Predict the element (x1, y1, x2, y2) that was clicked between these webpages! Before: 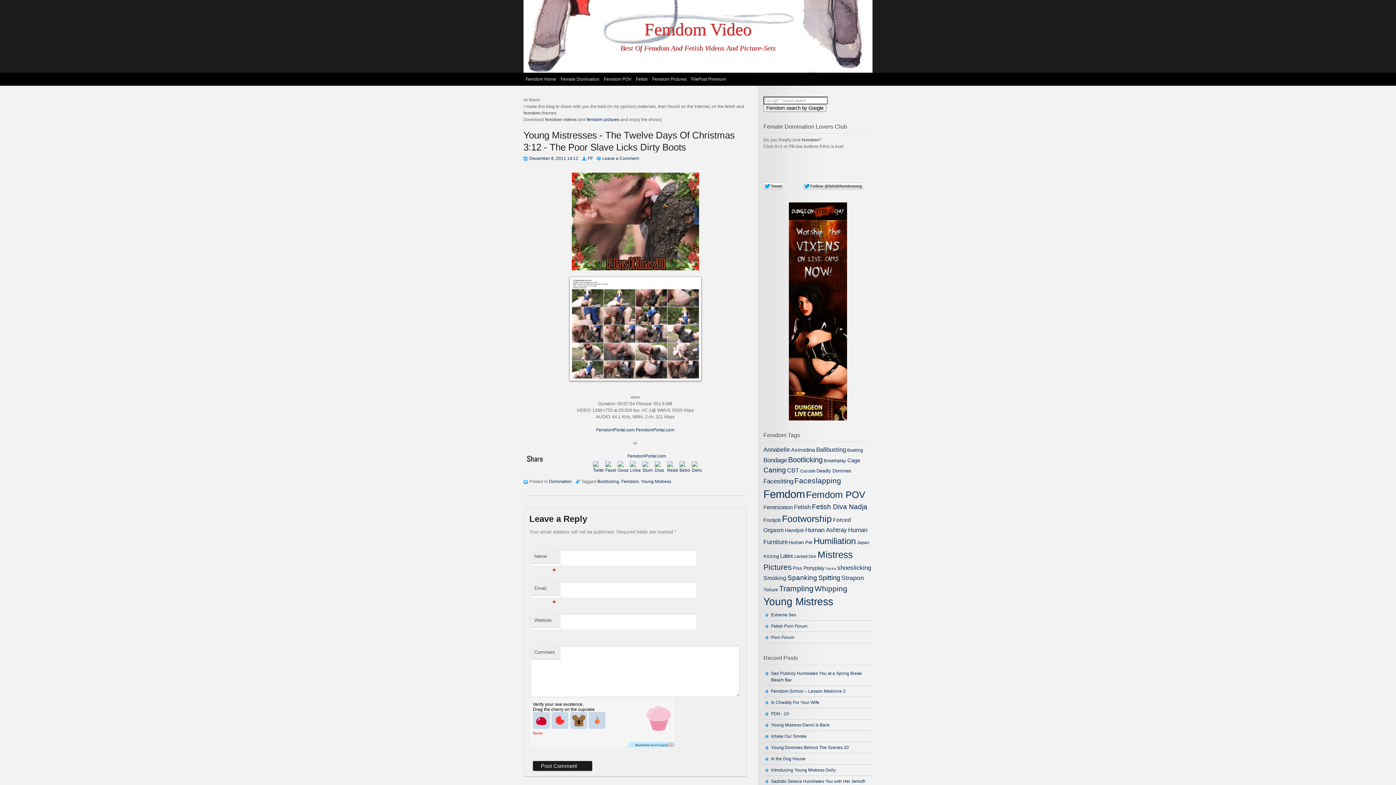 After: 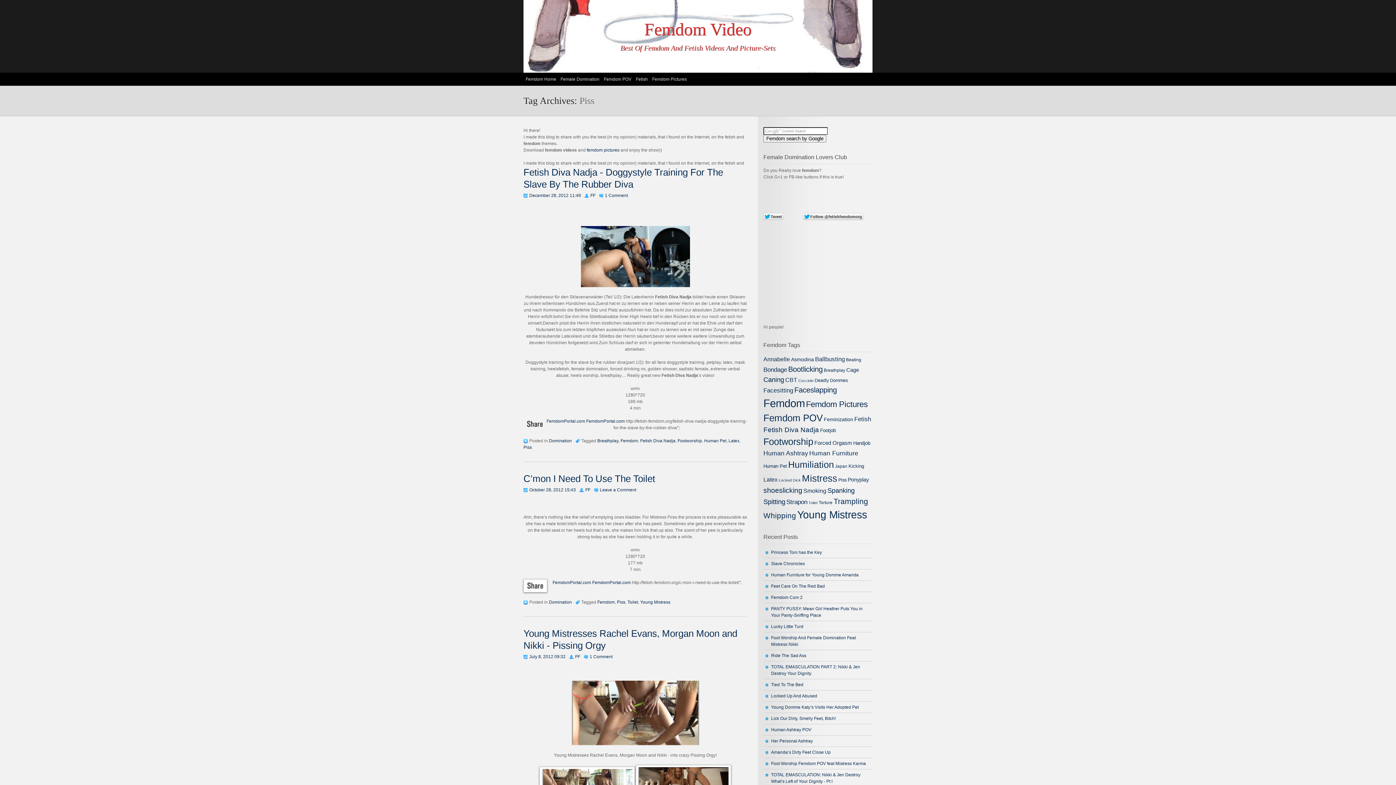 Action: label: Piss bbox: (793, 565, 802, 571)